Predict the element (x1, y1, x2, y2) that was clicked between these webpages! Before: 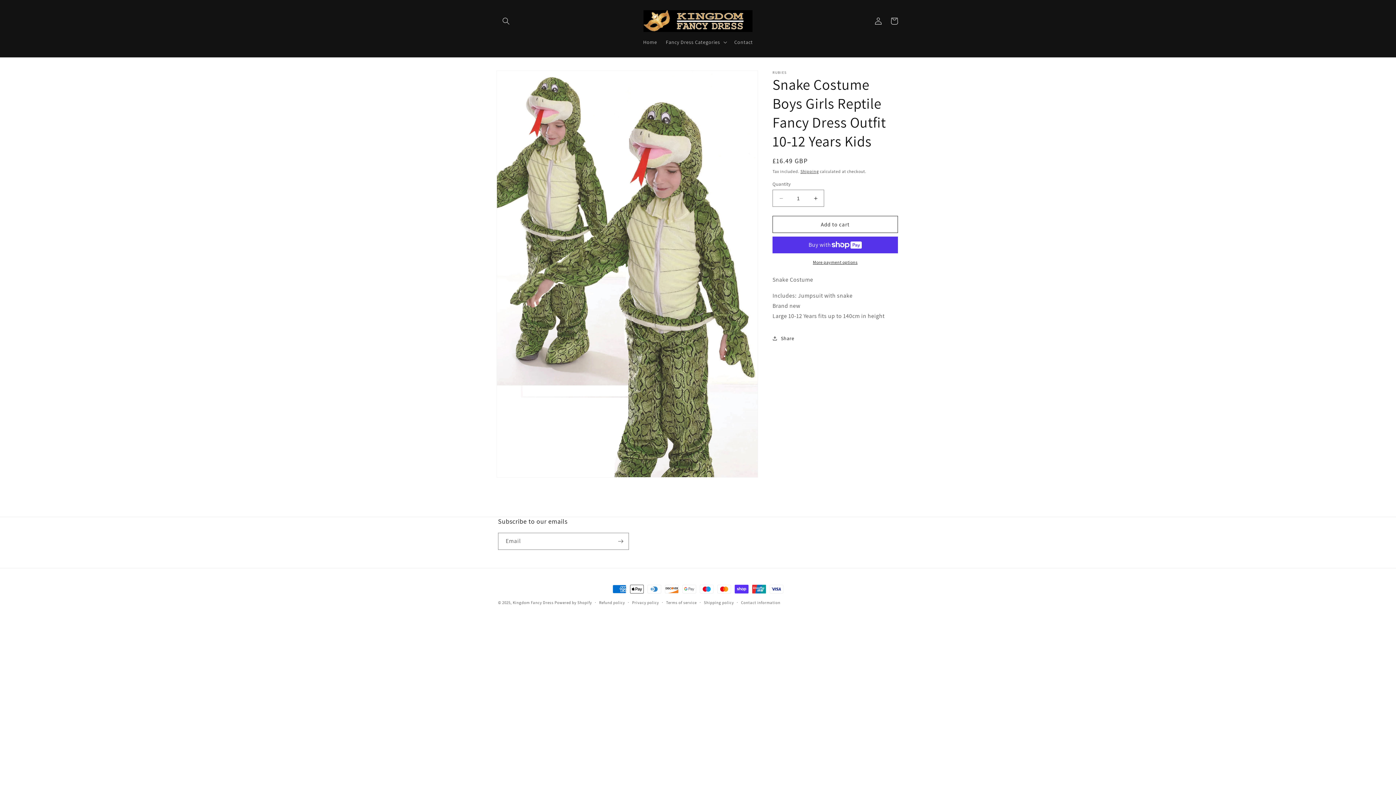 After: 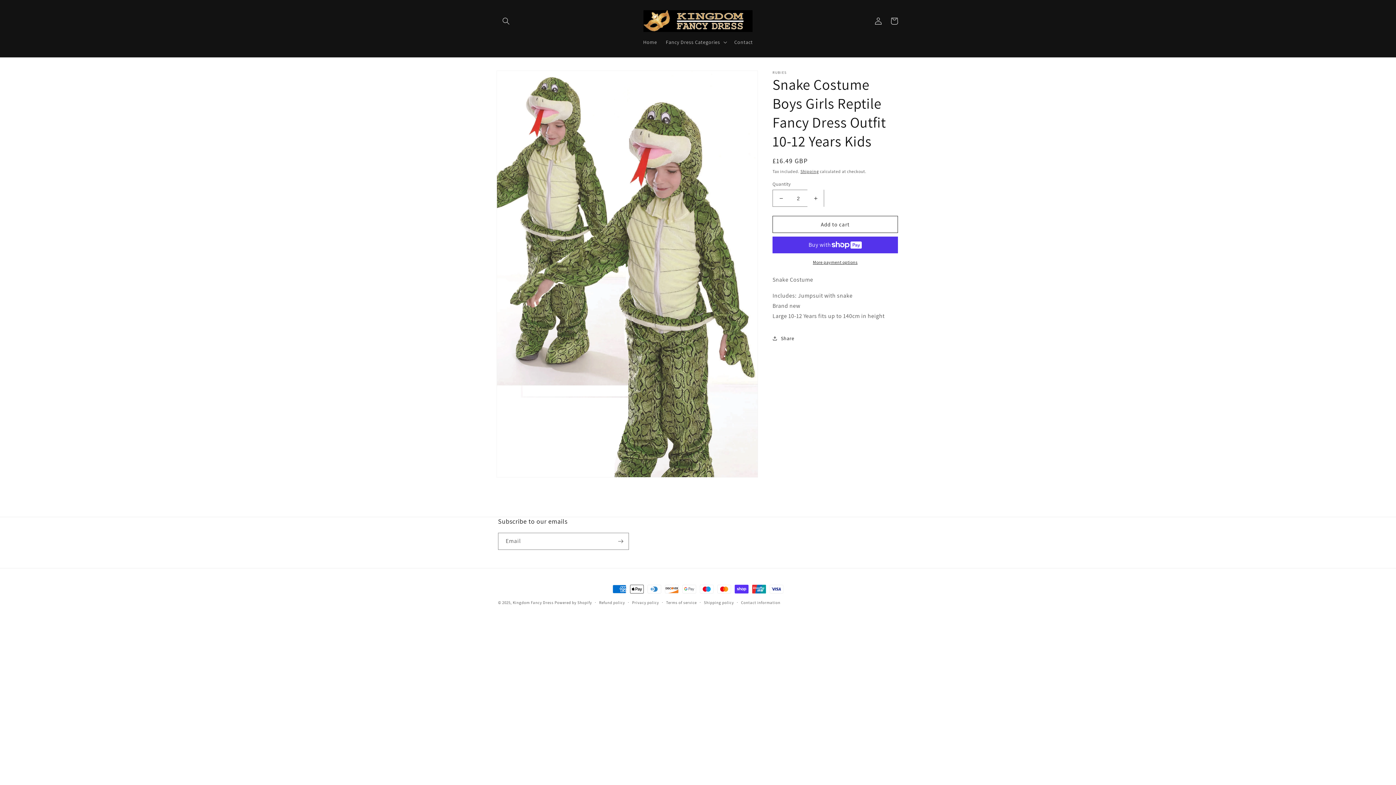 Action: bbox: (807, 189, 824, 206) label: Increase quantity for Snake Costume Boys Girls Reptile Fancy Dress Outfit 10-12 Years Kids